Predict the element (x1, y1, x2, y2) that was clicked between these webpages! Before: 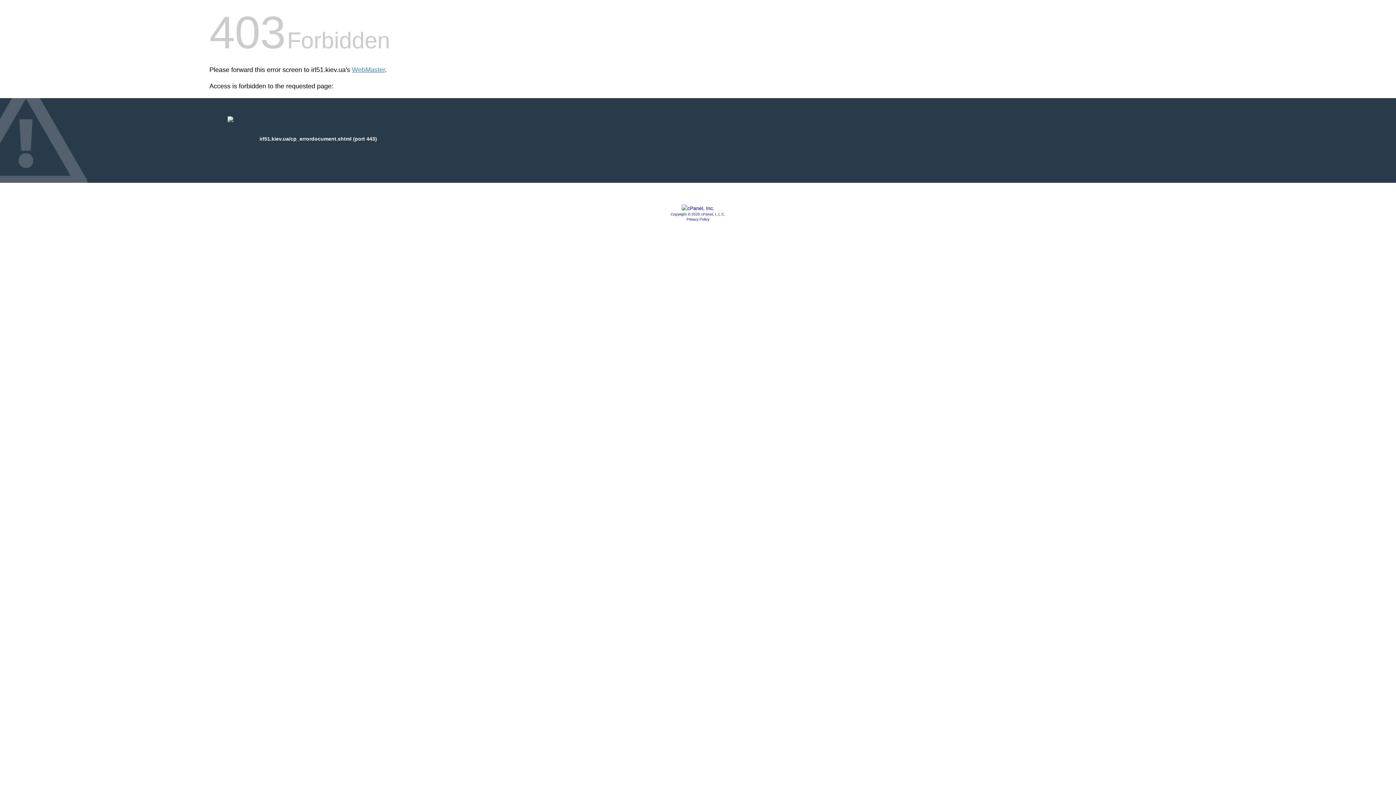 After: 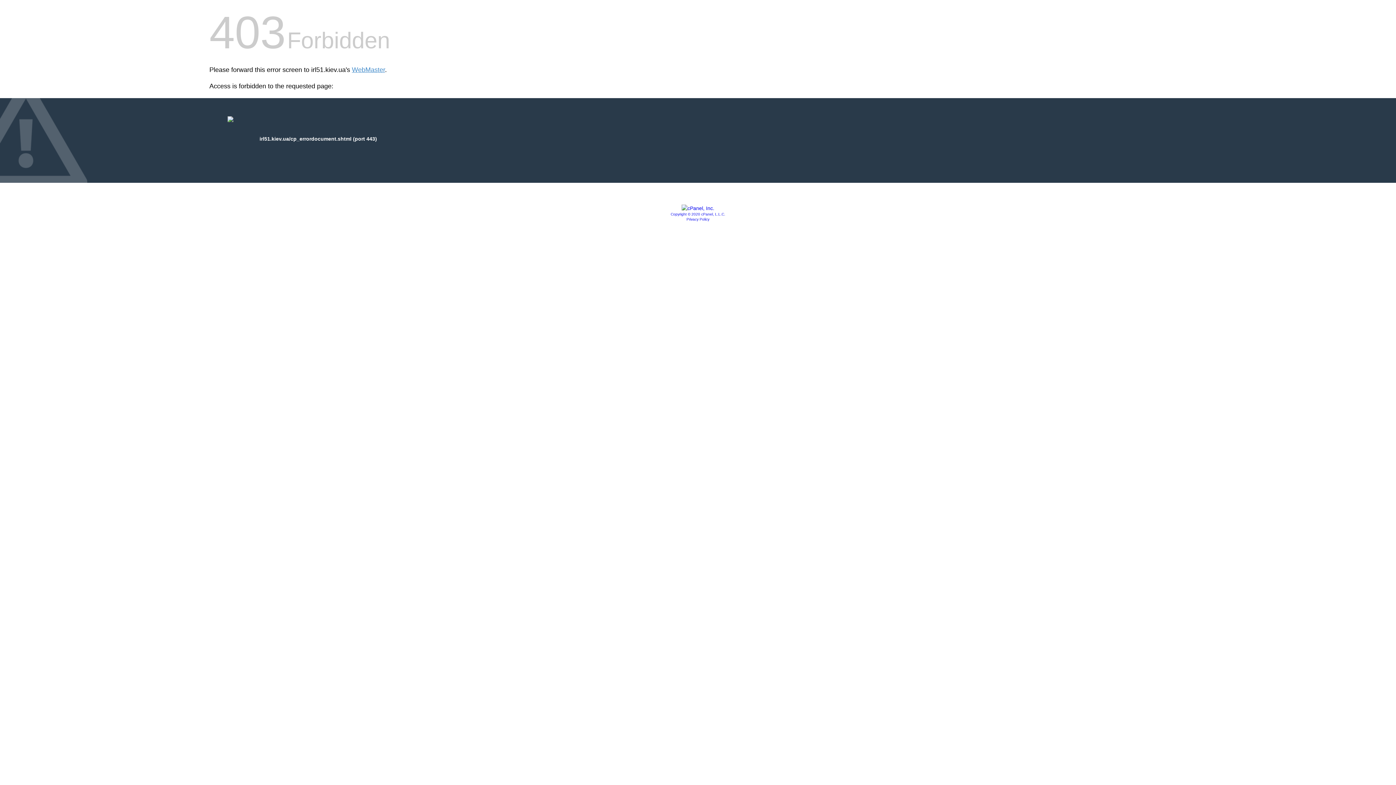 Action: bbox: (681, 205, 714, 211)